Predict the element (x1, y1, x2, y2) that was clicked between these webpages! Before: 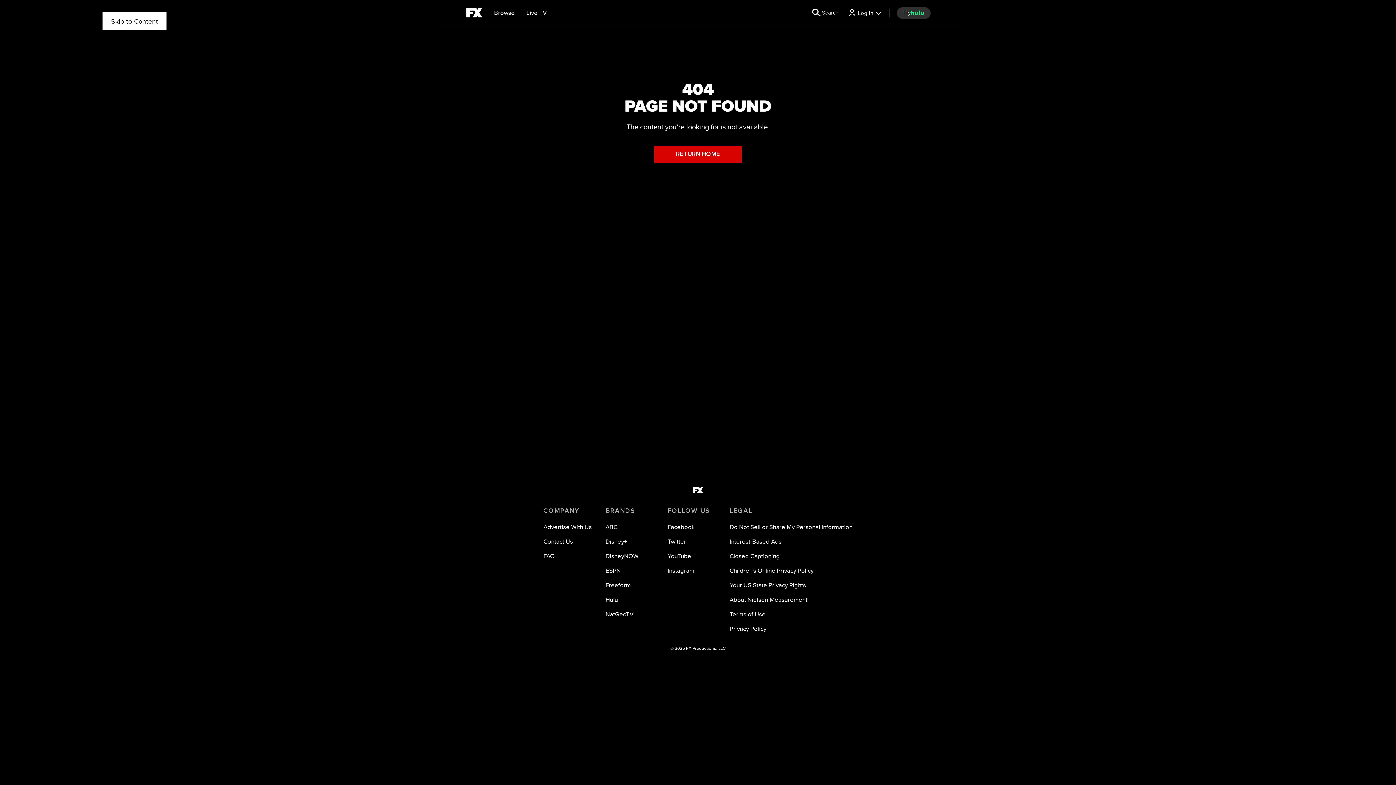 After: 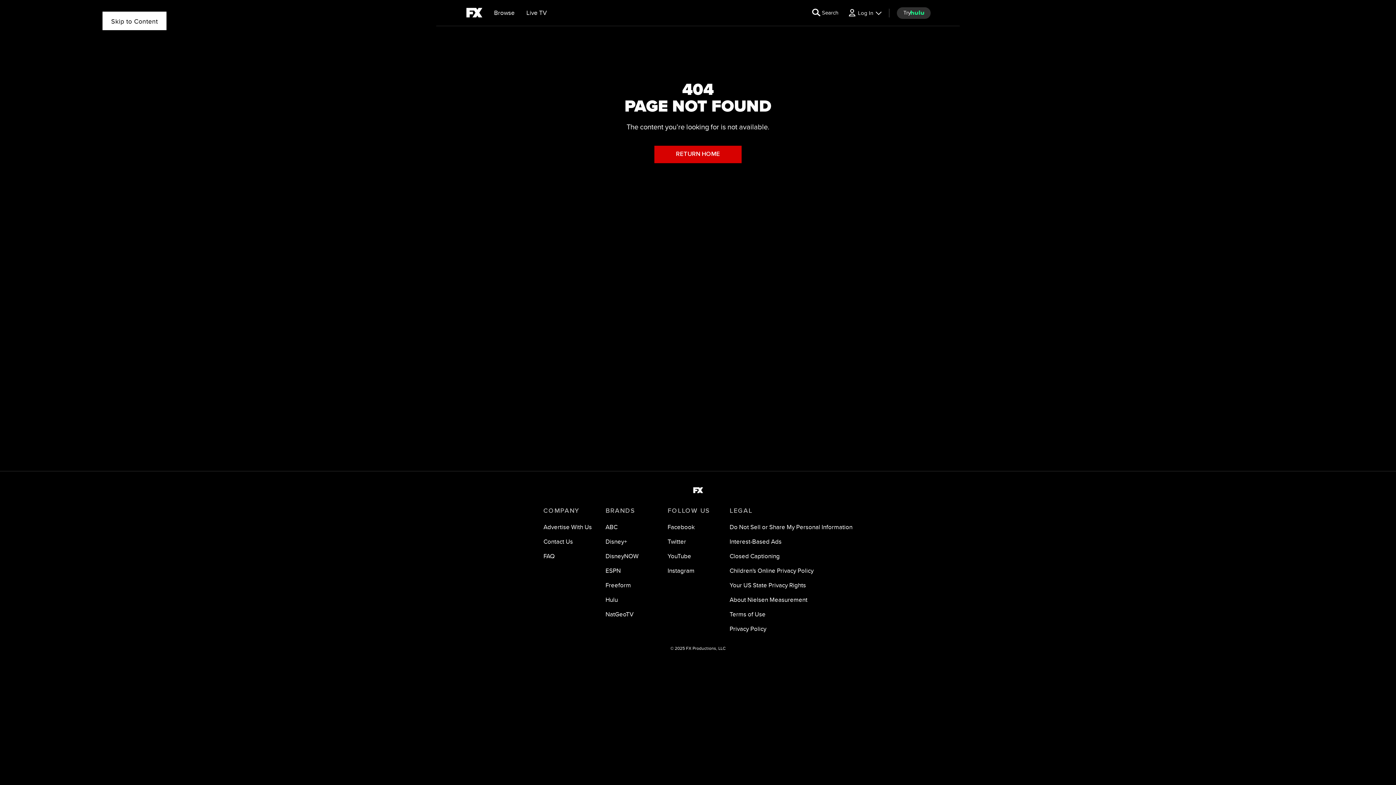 Action: bbox: (667, 538, 686, 545) label: Twitter